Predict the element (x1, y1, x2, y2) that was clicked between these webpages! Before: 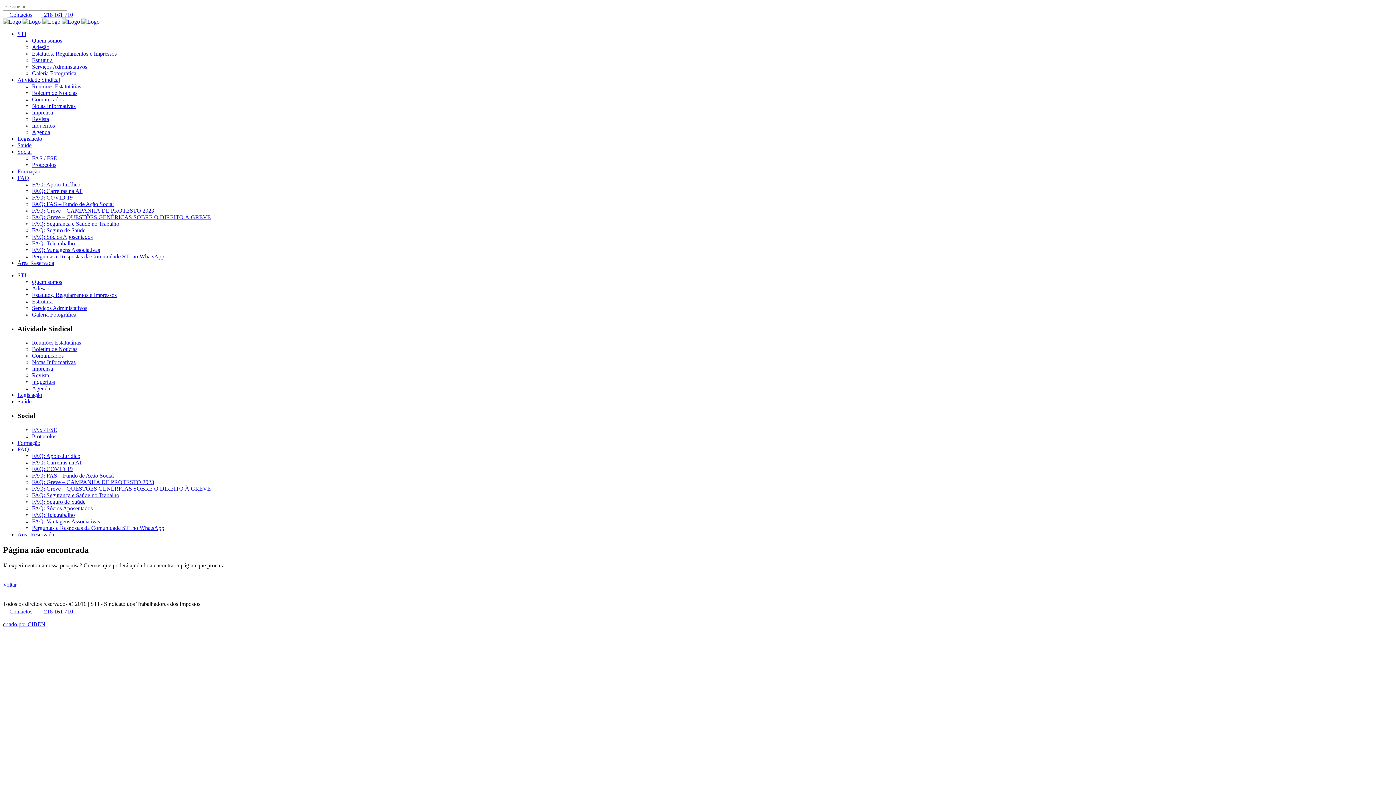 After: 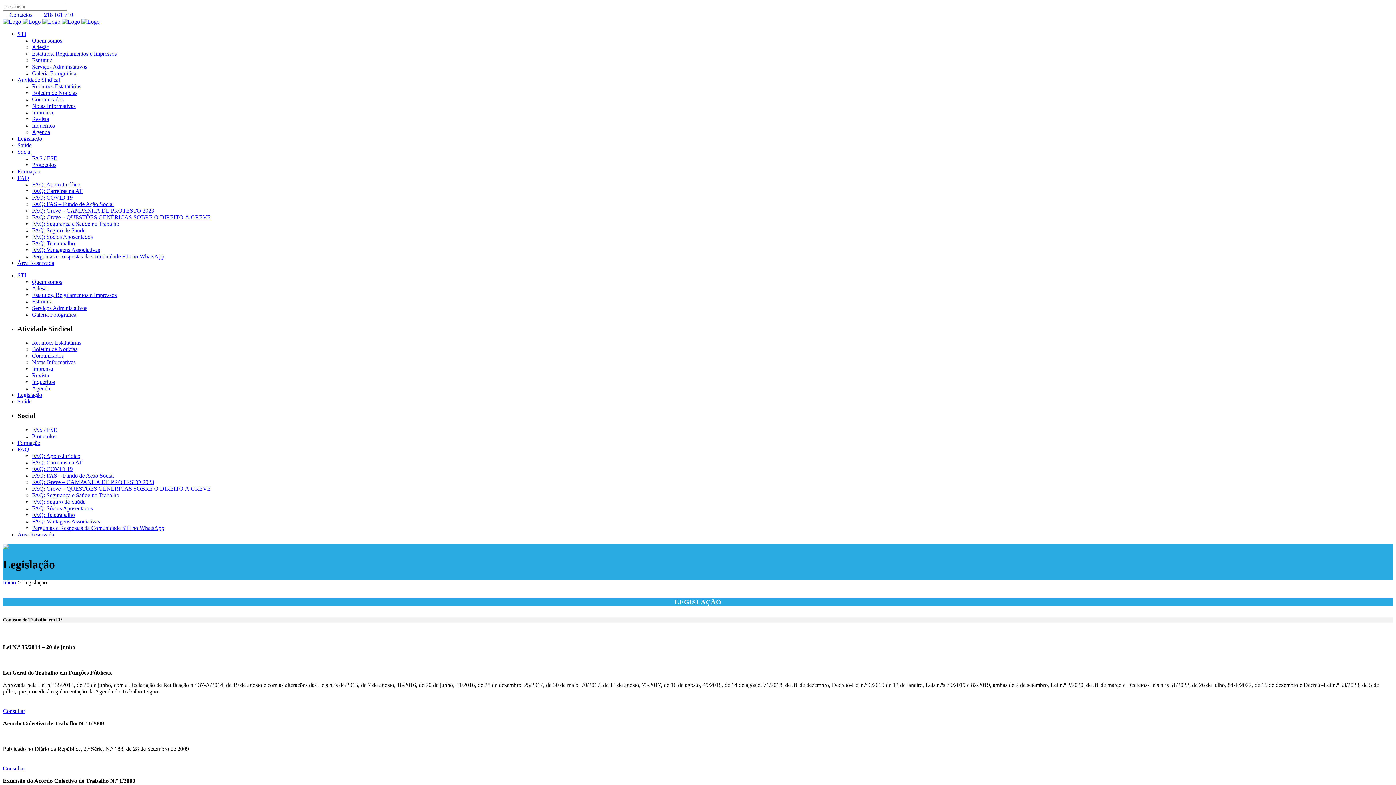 Action: bbox: (17, 392, 42, 398) label: Legislação